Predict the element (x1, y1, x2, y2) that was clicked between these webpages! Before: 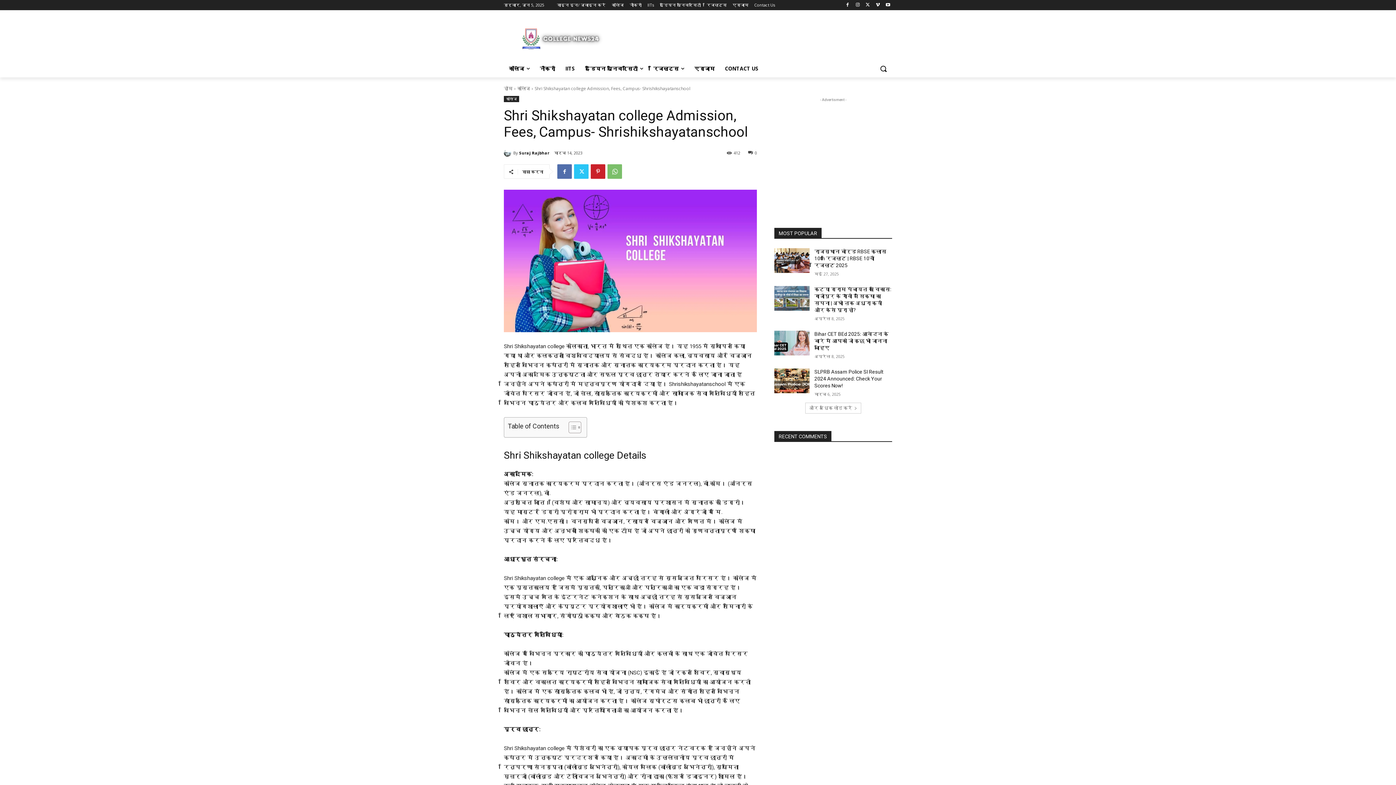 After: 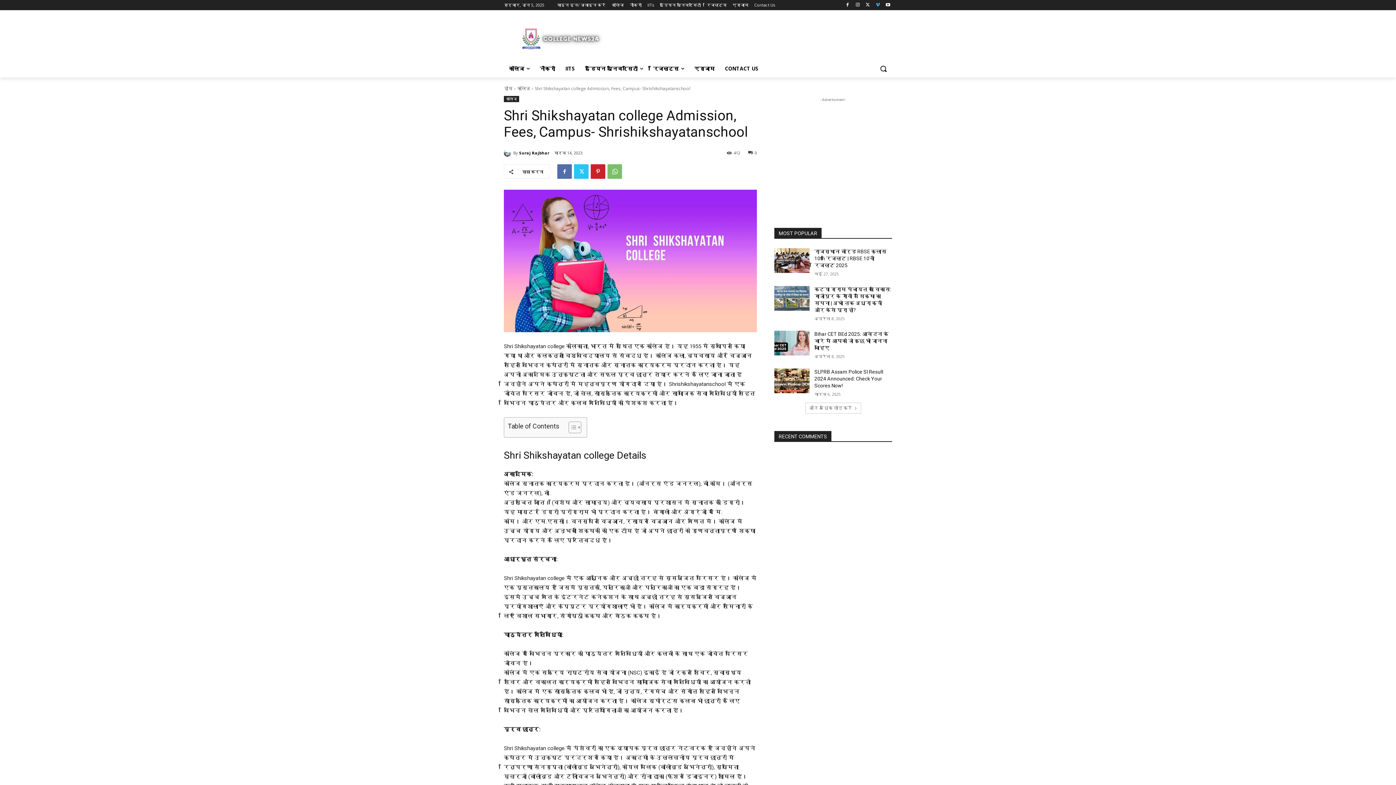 Action: bbox: (873, 0, 882, 9)